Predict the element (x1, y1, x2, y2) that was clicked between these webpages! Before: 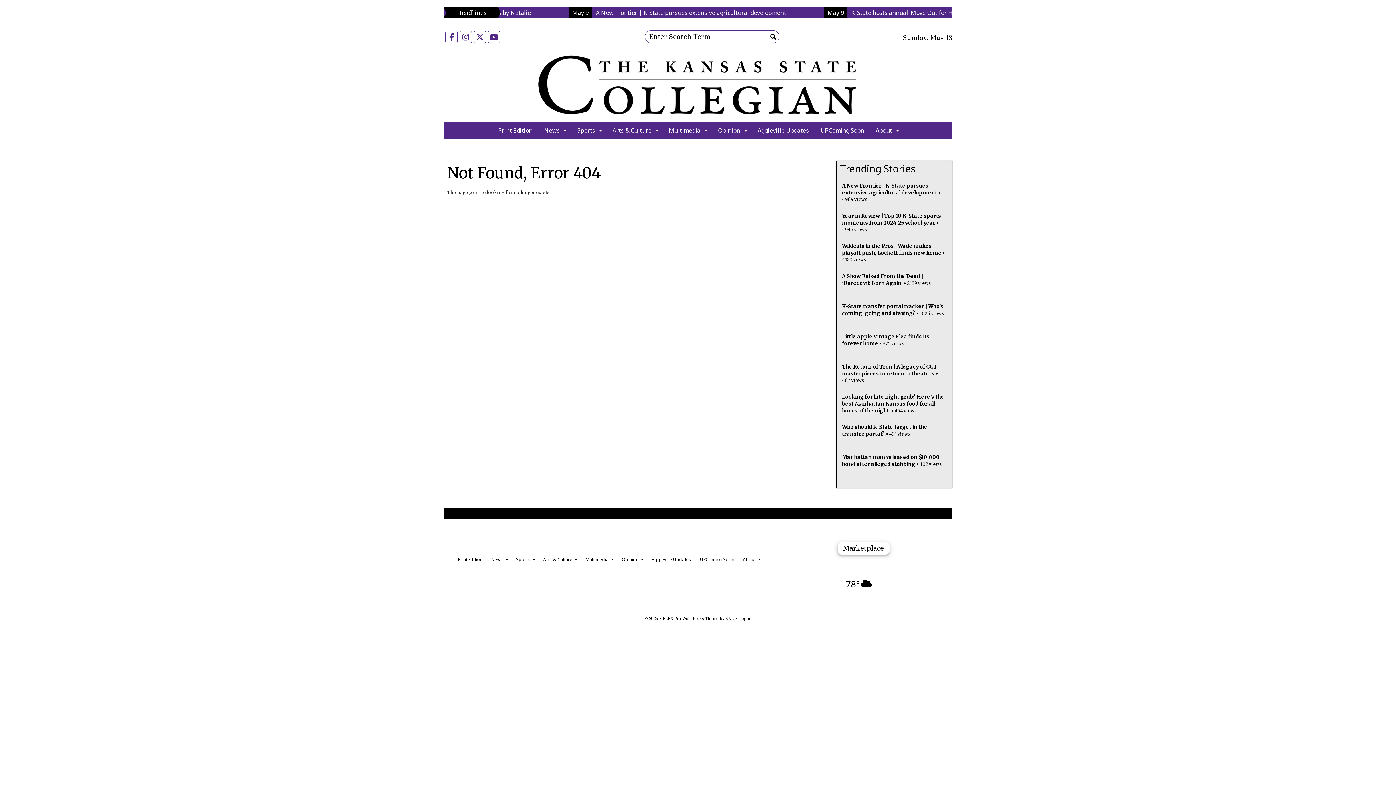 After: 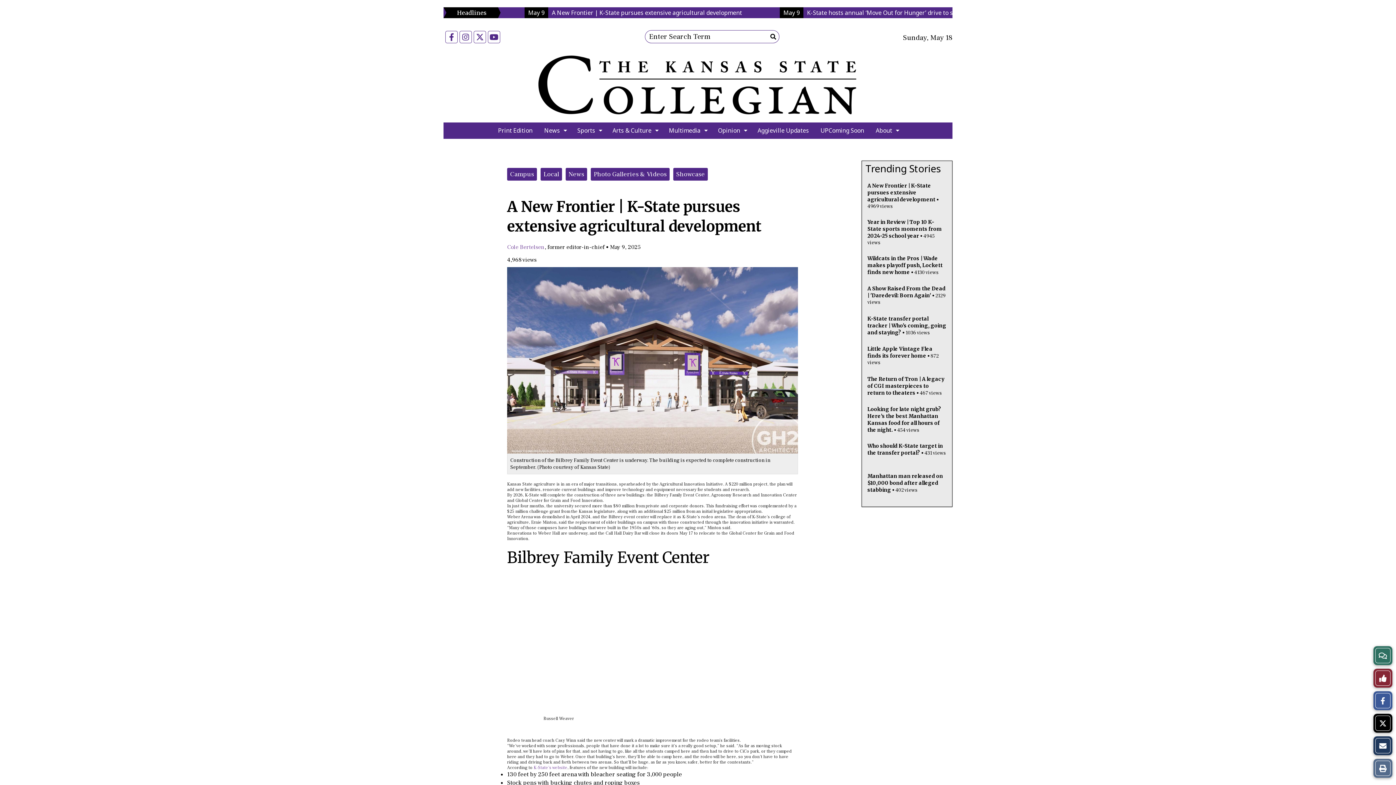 Action: bbox: (842, 182, 937, 196) label: A New Frontier | K-State pursues extensive agricultural development